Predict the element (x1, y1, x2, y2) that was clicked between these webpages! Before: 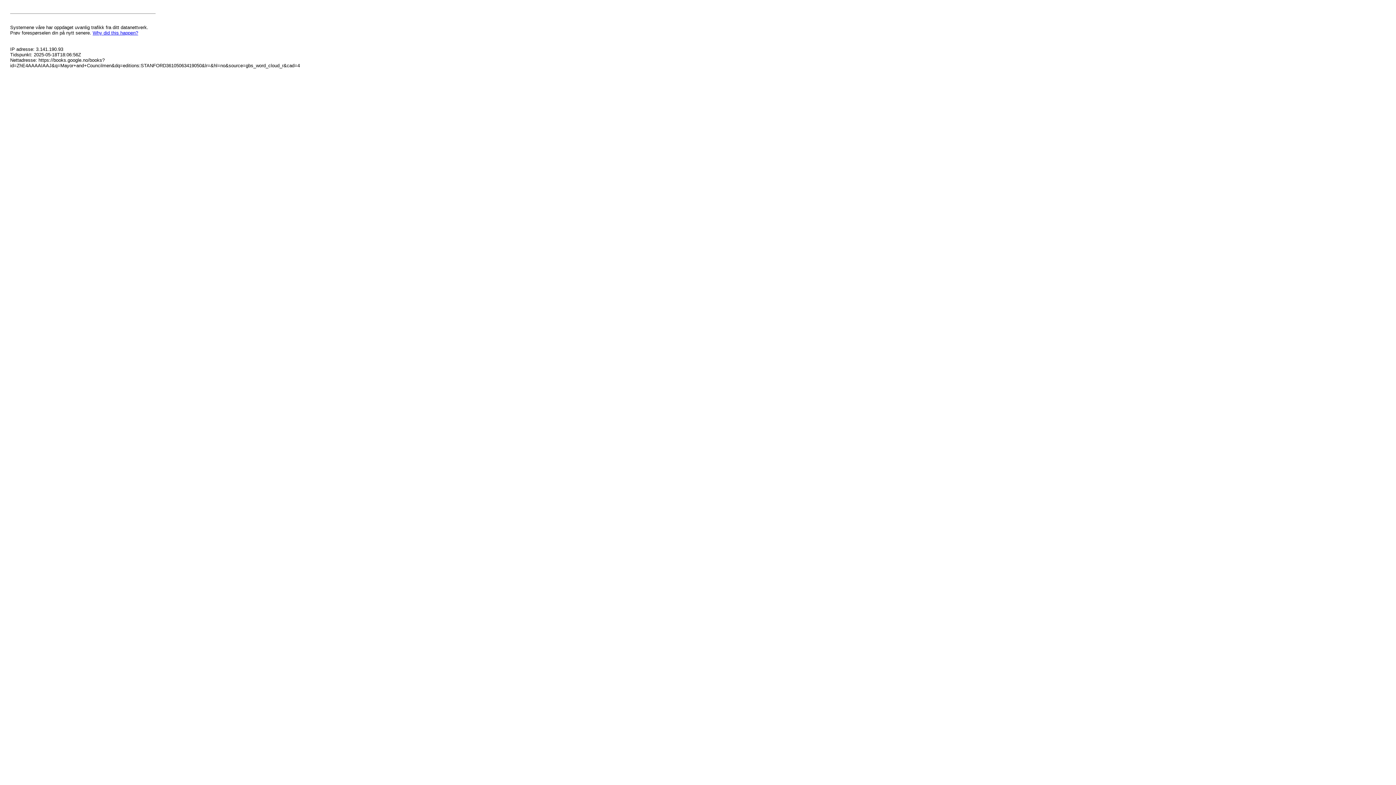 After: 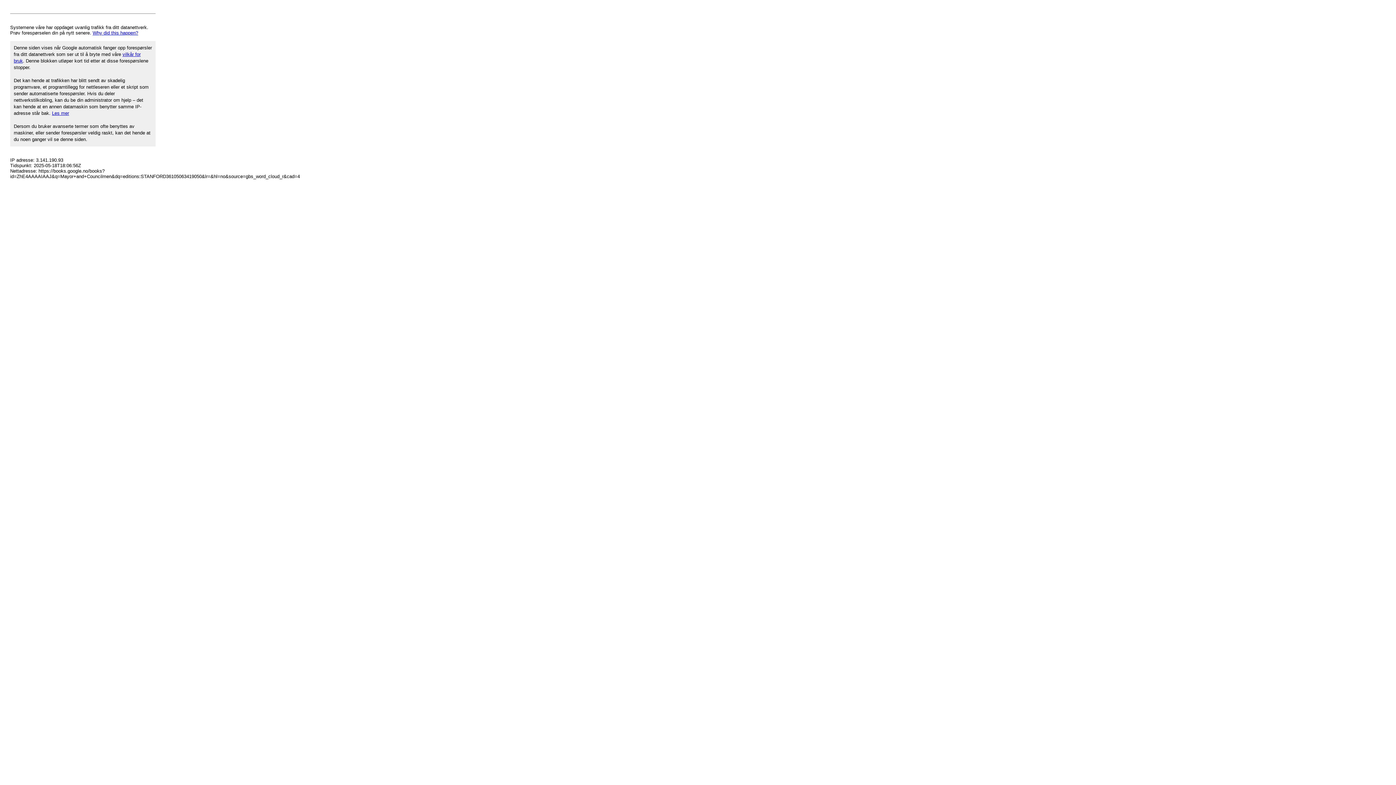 Action: label: Why did this happen? bbox: (92, 30, 138, 35)